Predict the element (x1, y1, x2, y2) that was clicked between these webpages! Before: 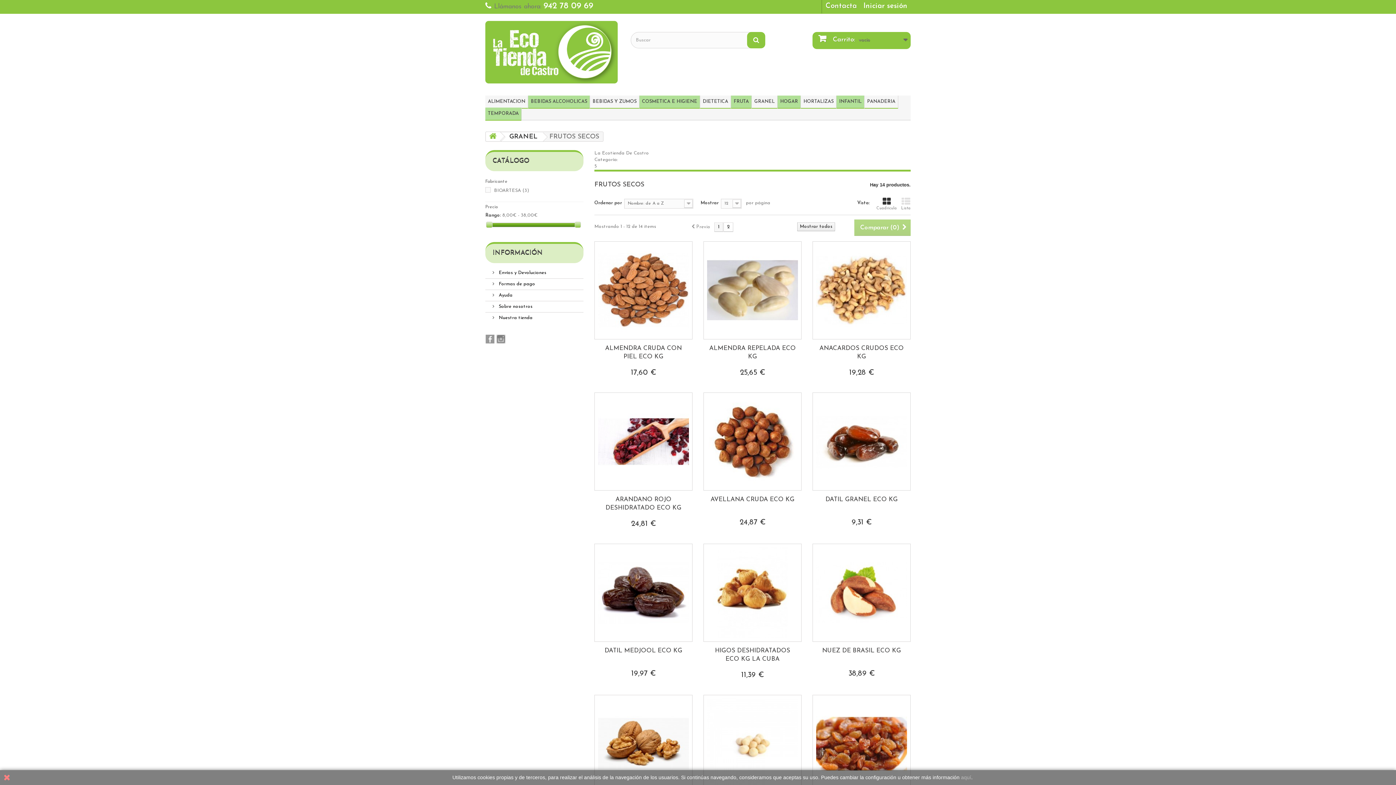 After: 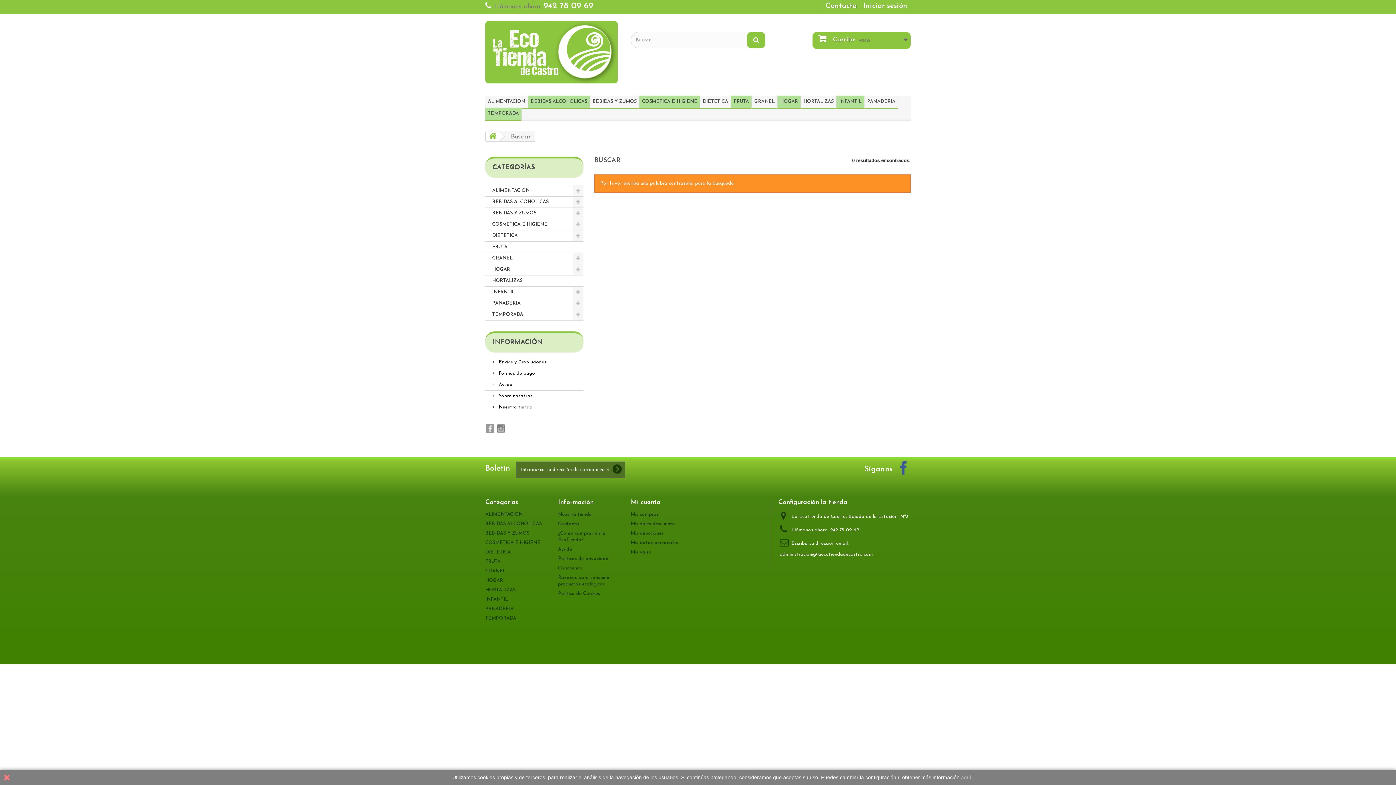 Action: bbox: (747, 32, 765, 48)